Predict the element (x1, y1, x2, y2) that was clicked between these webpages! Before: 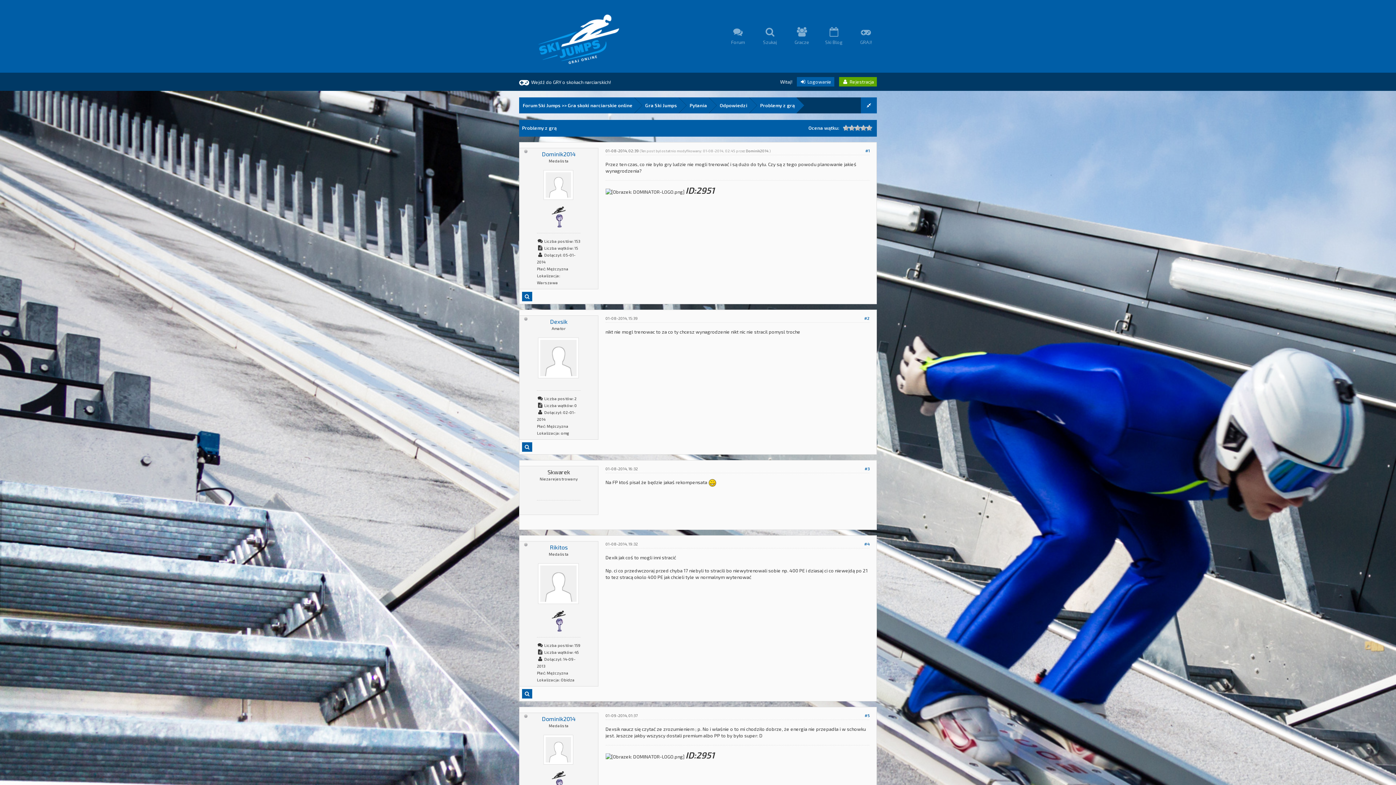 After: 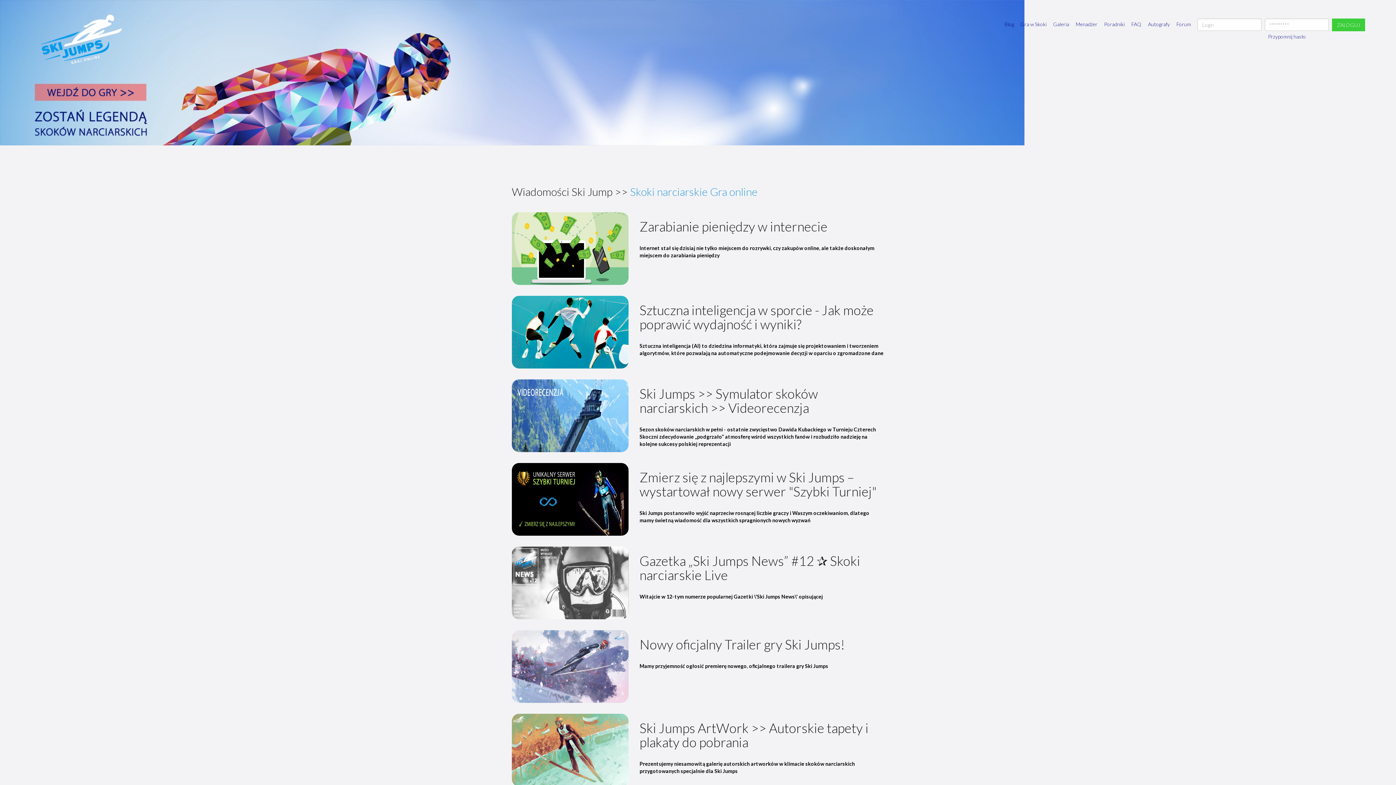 Action: label:   bbox: (845, 39, 846, 45)